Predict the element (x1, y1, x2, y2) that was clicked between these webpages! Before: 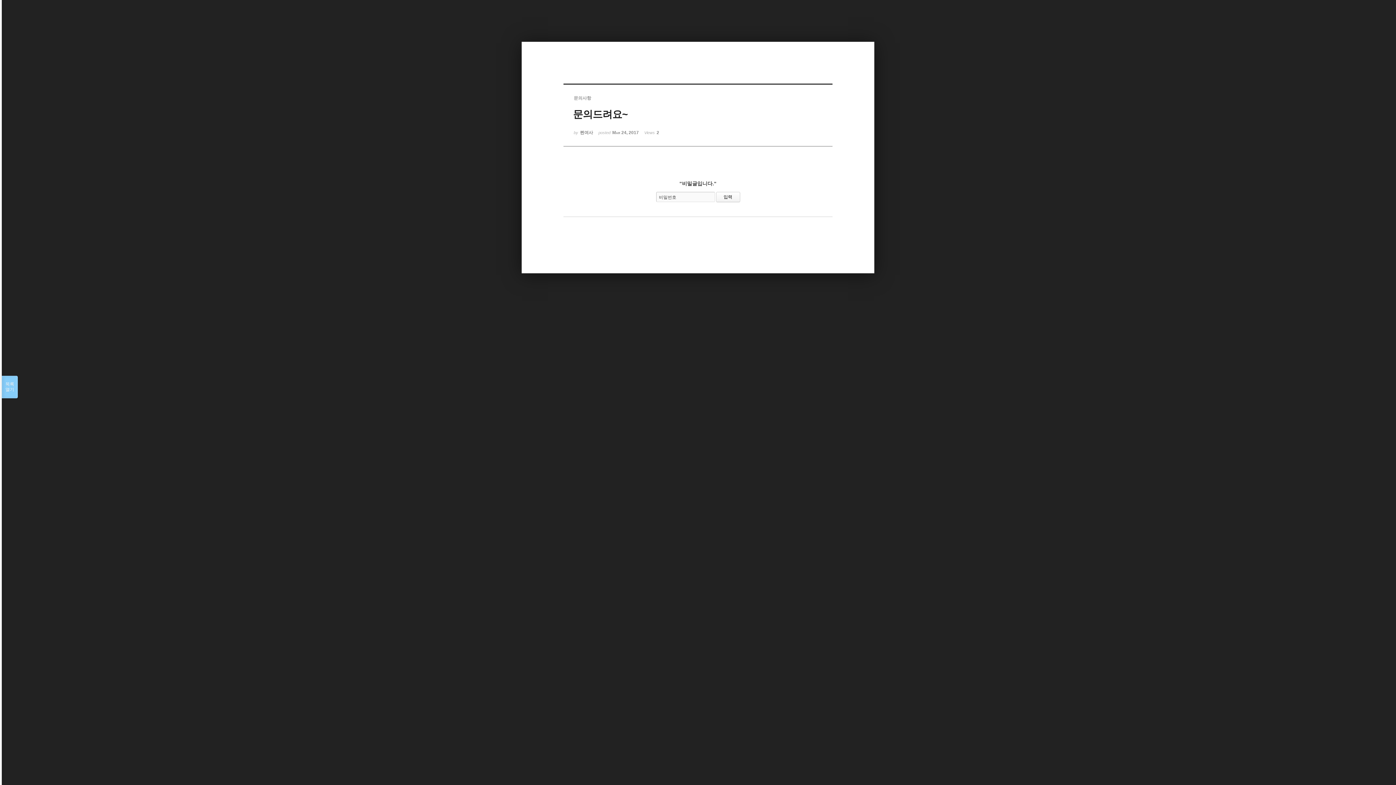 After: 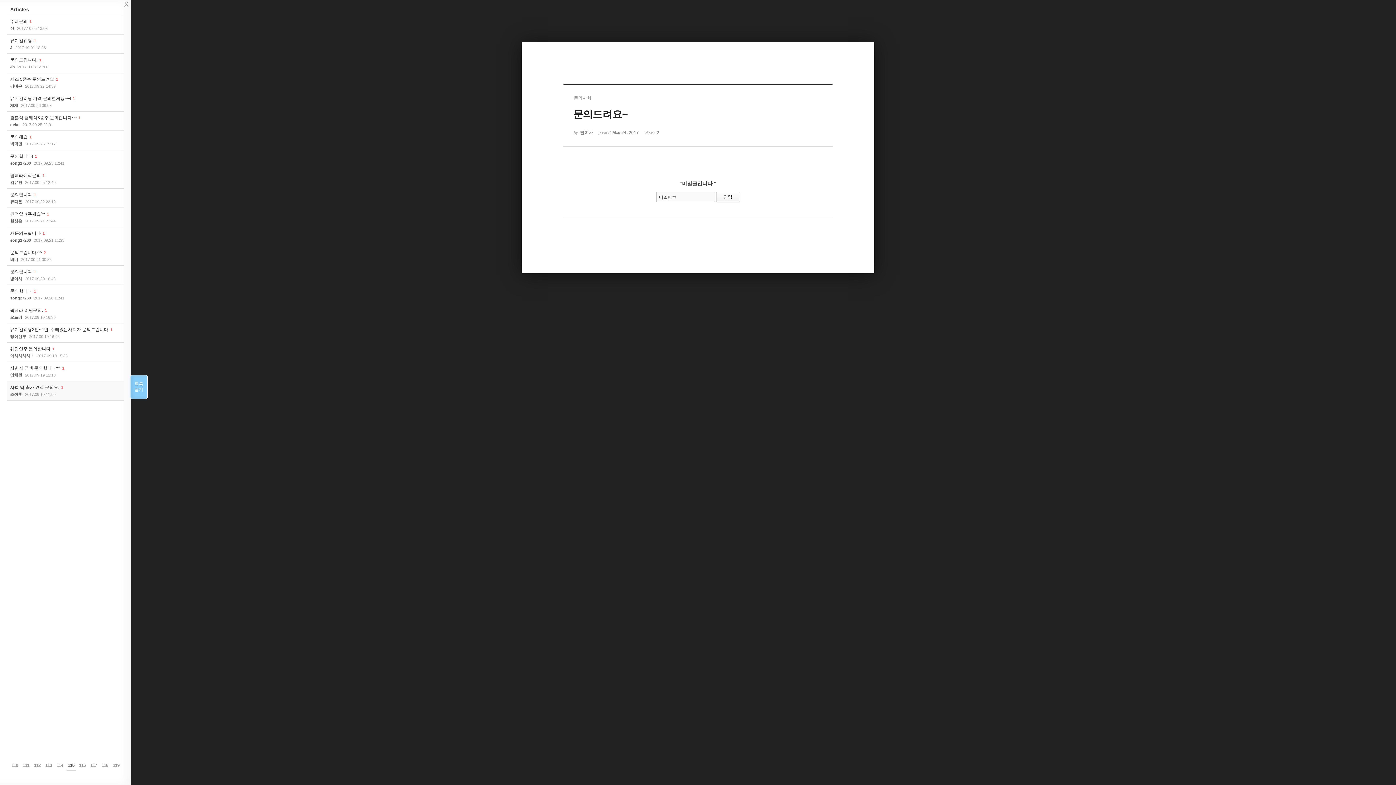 Action: bbox: (1, 376, 17, 398) label: 목록

열기